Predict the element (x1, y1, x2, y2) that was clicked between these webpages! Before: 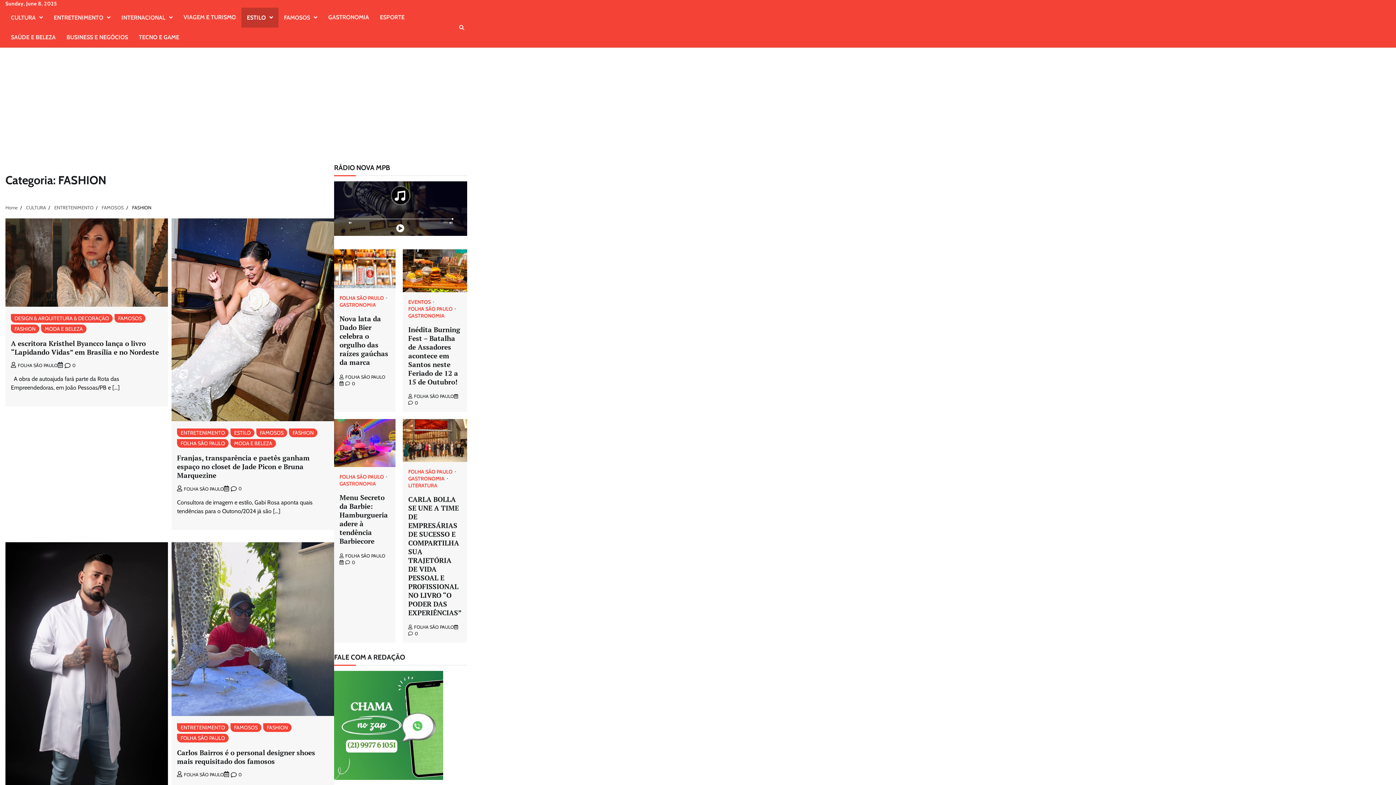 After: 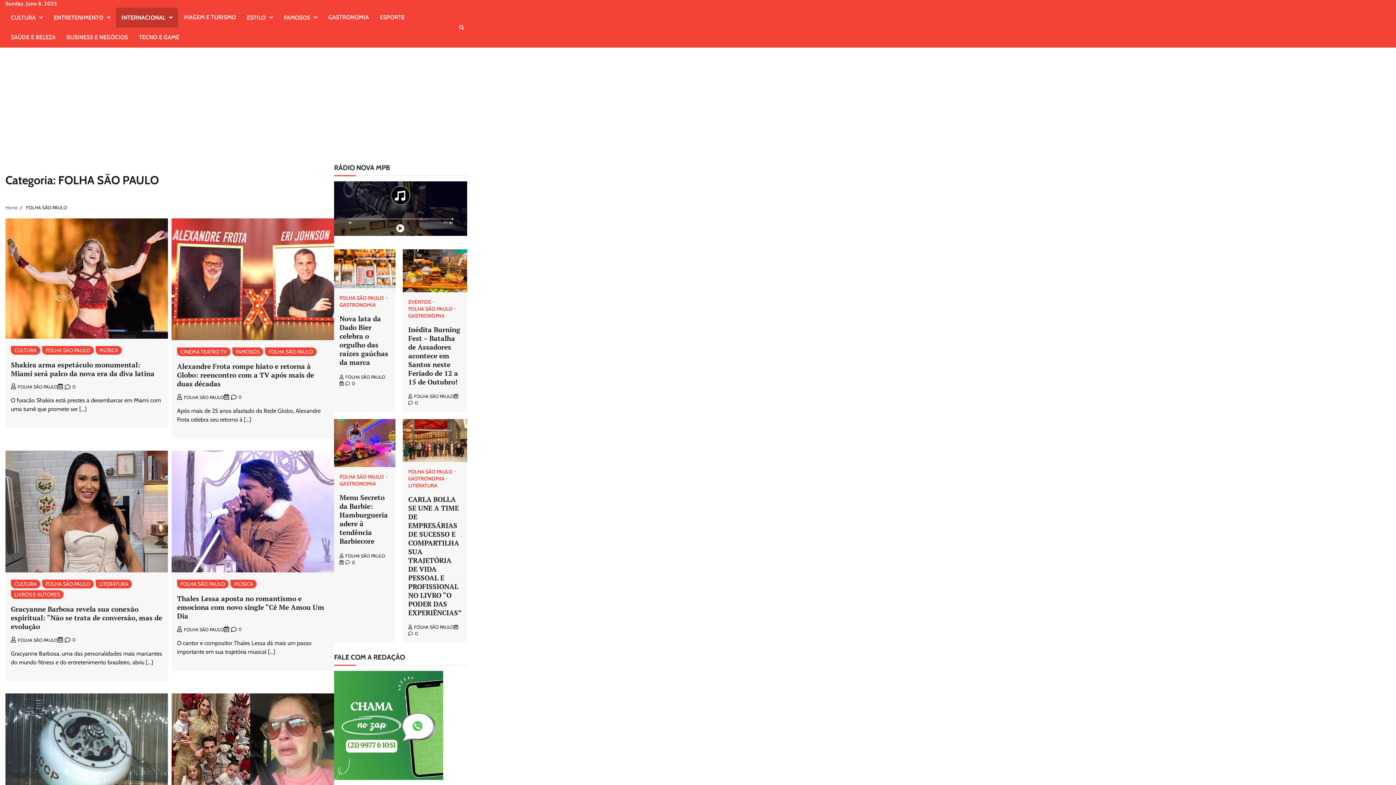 Action: bbox: (408, 469, 456, 474) label: FOLHA SÃO PAULO